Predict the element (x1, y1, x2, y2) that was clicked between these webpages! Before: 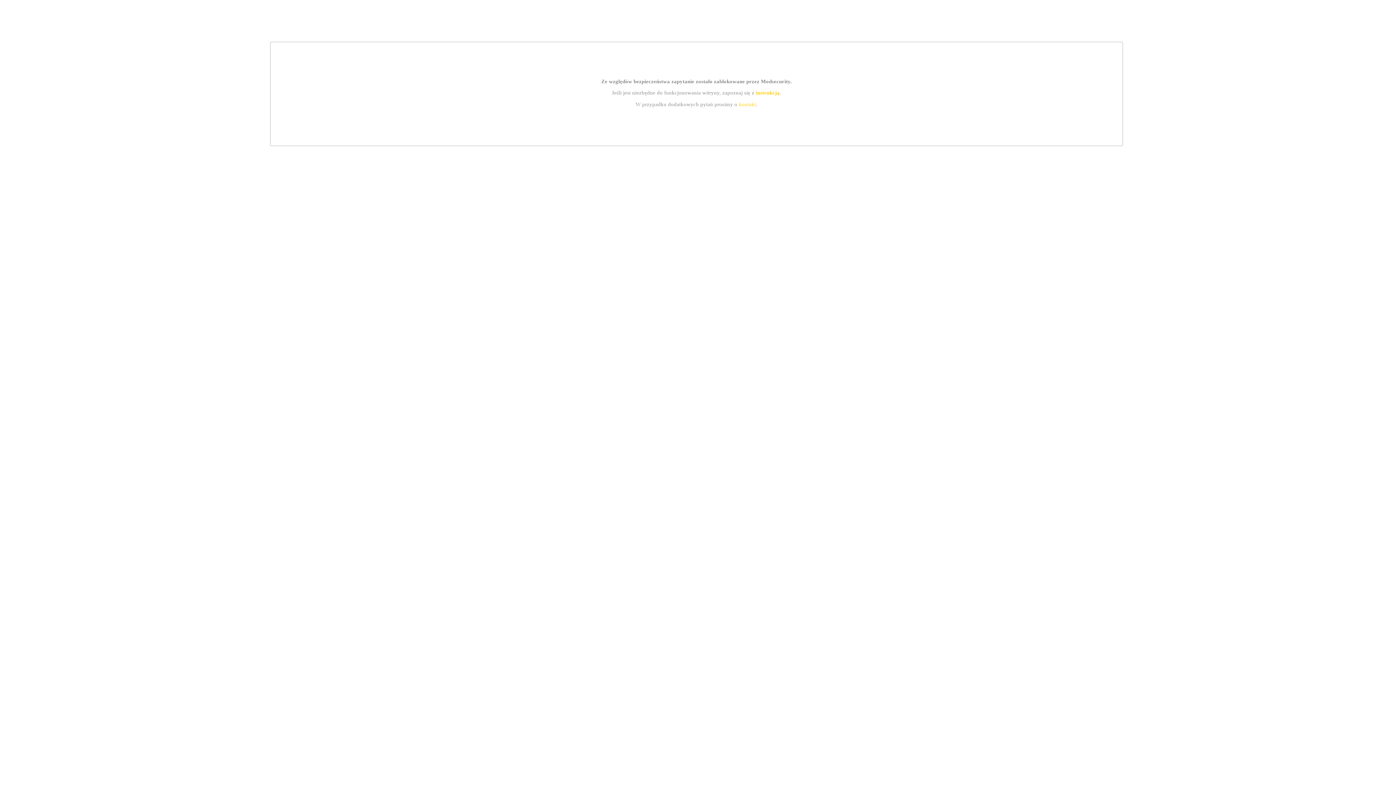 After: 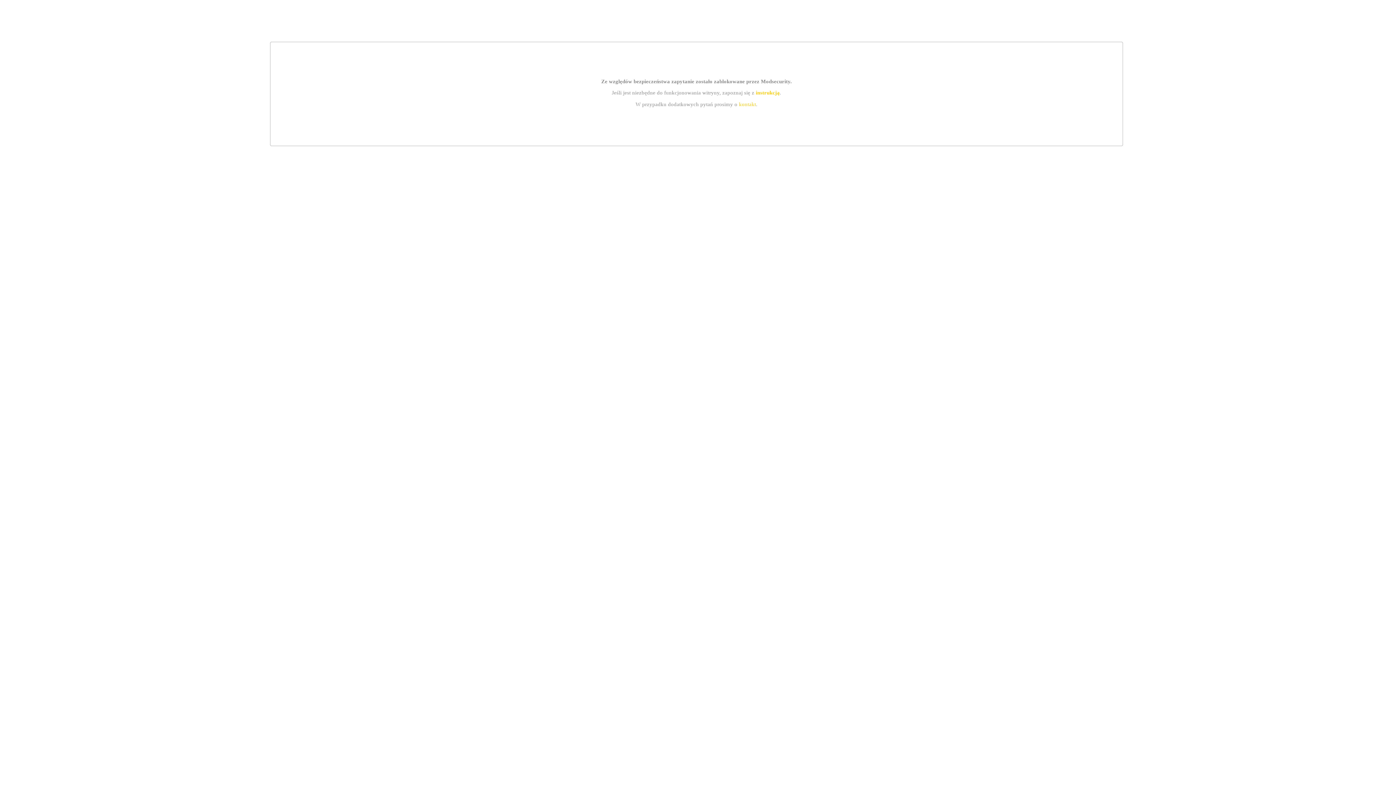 Action: label: instrukcją bbox: (755, 89, 779, 95)